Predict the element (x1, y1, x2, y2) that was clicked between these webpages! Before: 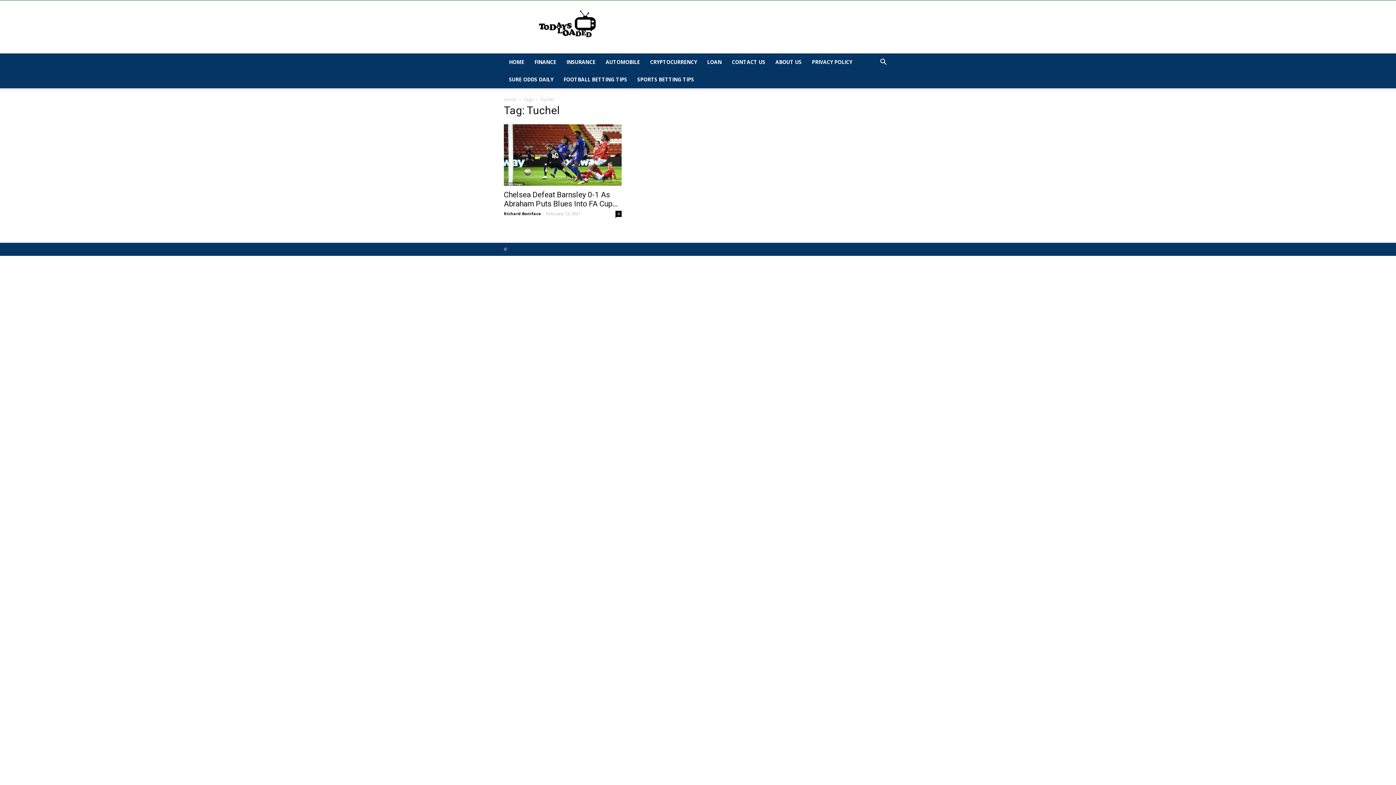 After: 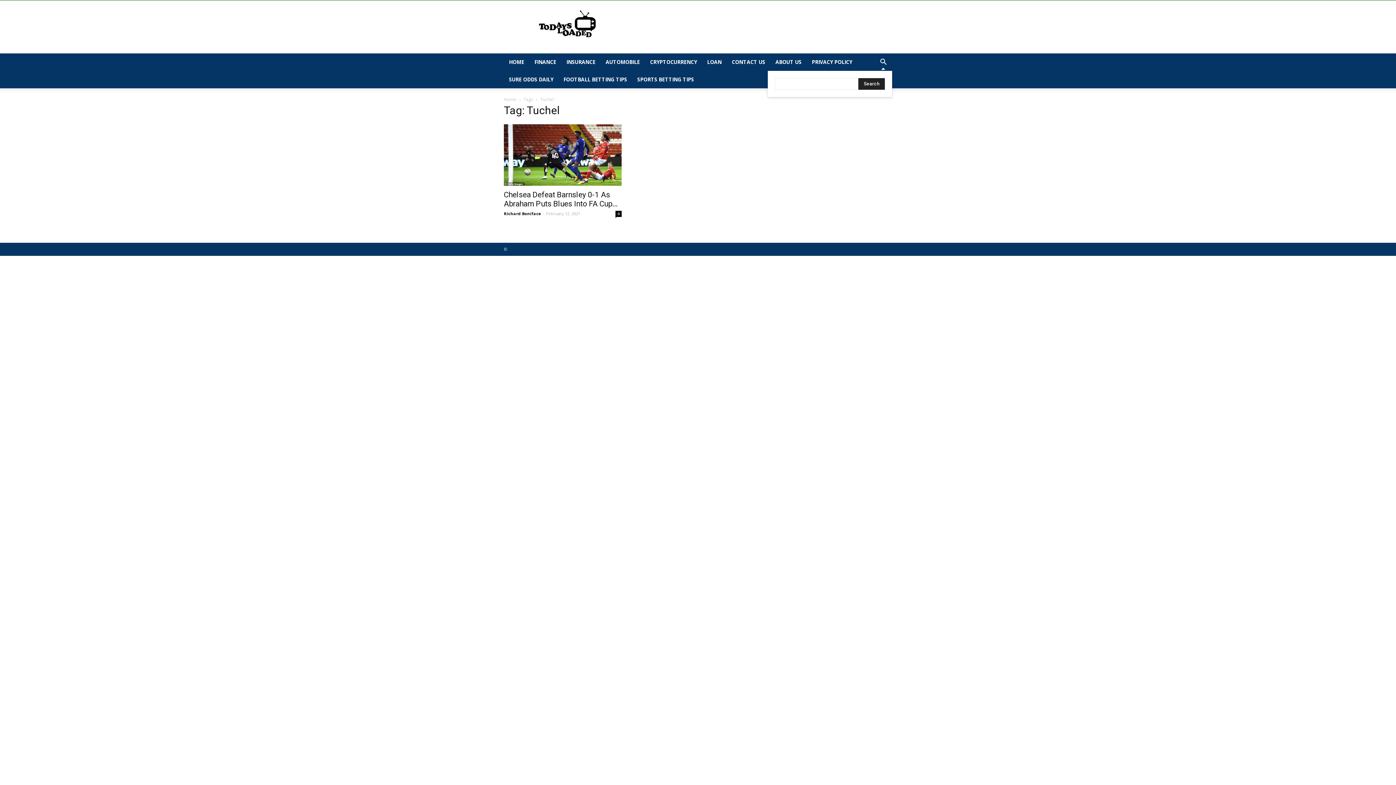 Action: bbox: (874, 59, 892, 66)